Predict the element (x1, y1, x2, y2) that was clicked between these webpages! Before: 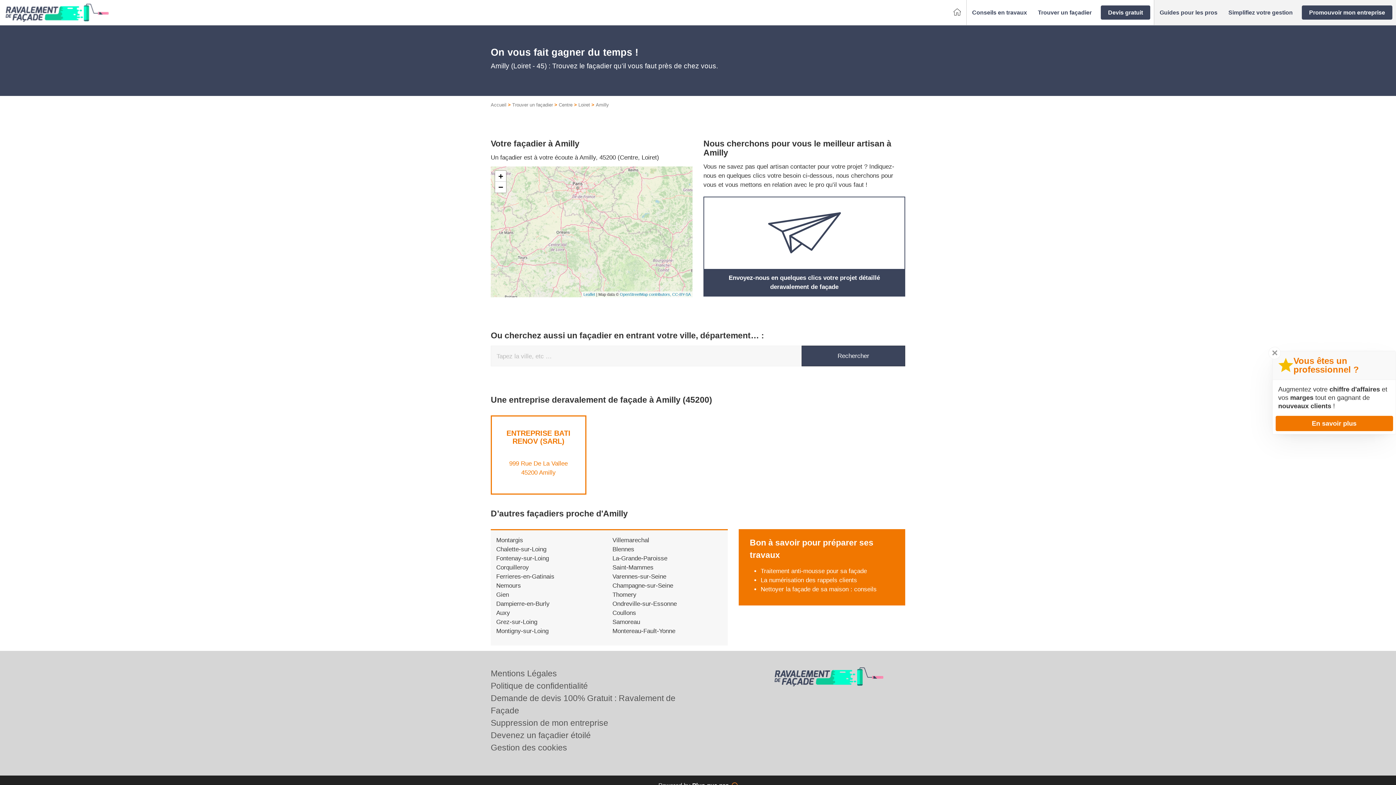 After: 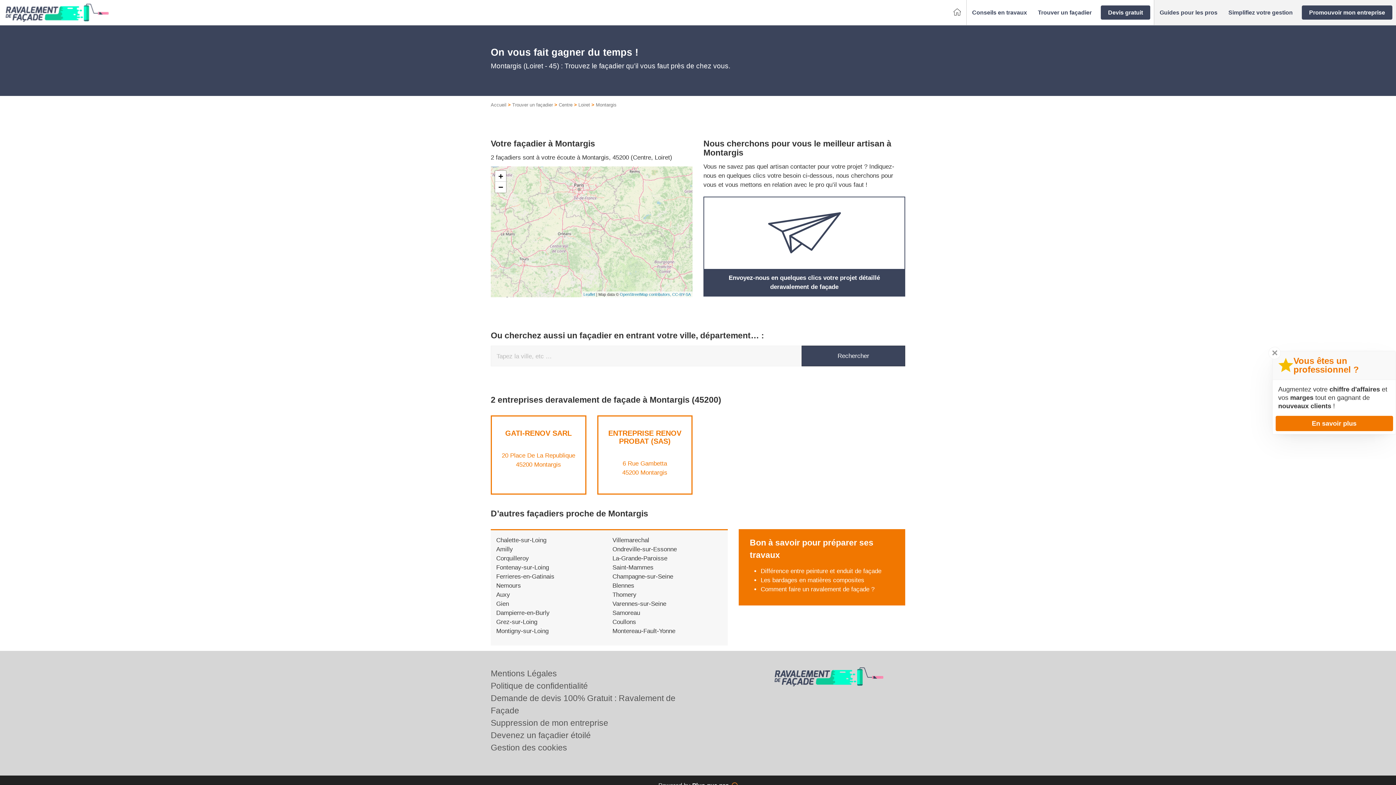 Action: bbox: (496, 537, 523, 543) label: Montargis